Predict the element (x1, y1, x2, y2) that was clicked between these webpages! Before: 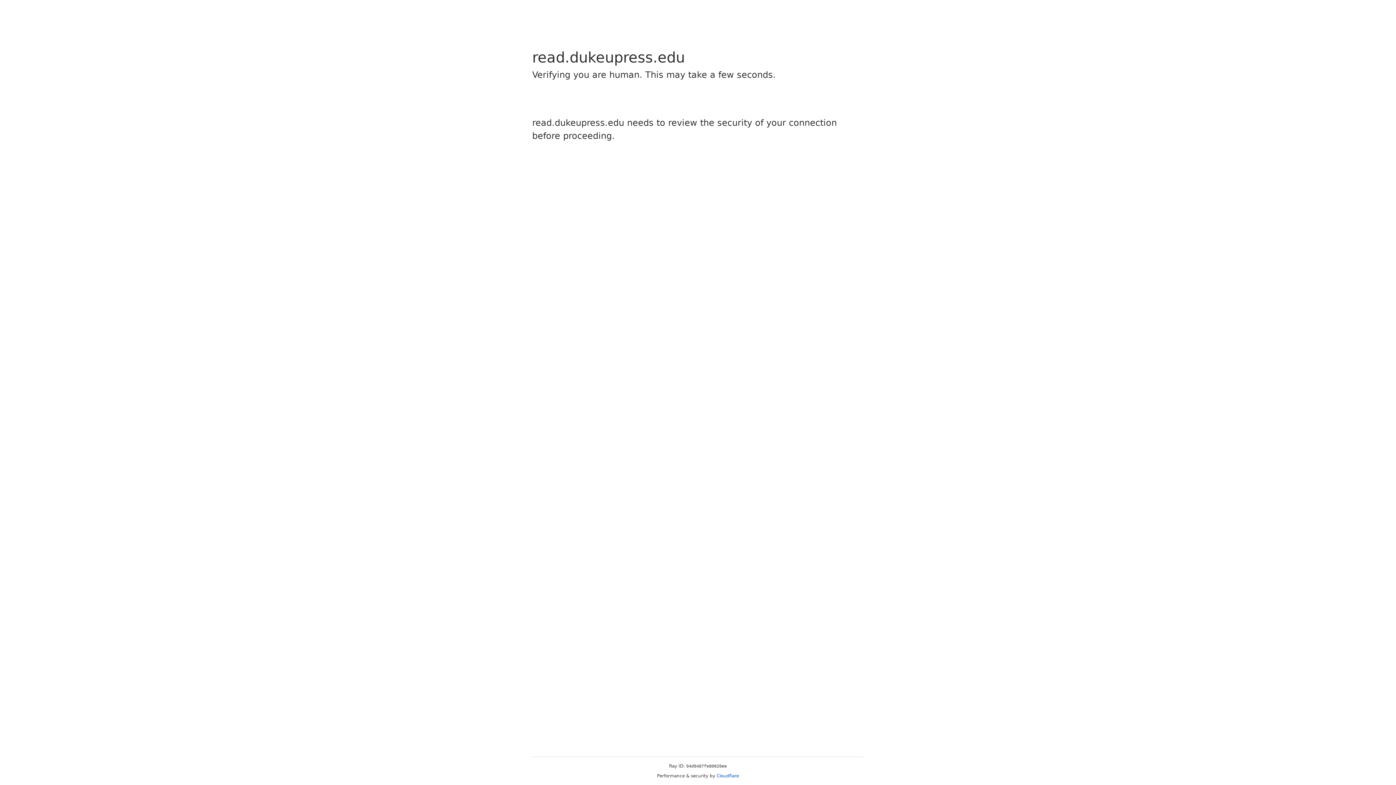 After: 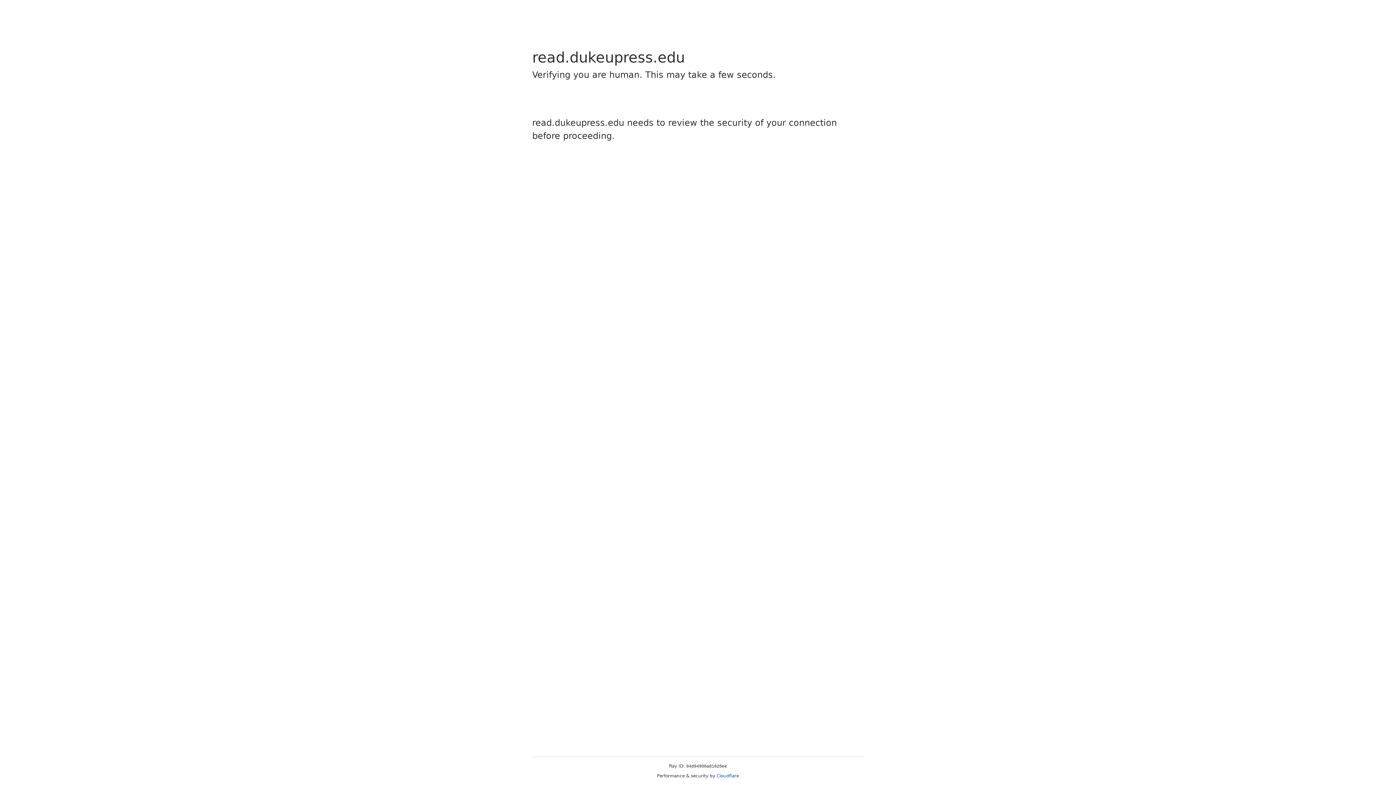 Action: bbox: (716, 773, 739, 778) label: Cloudflare